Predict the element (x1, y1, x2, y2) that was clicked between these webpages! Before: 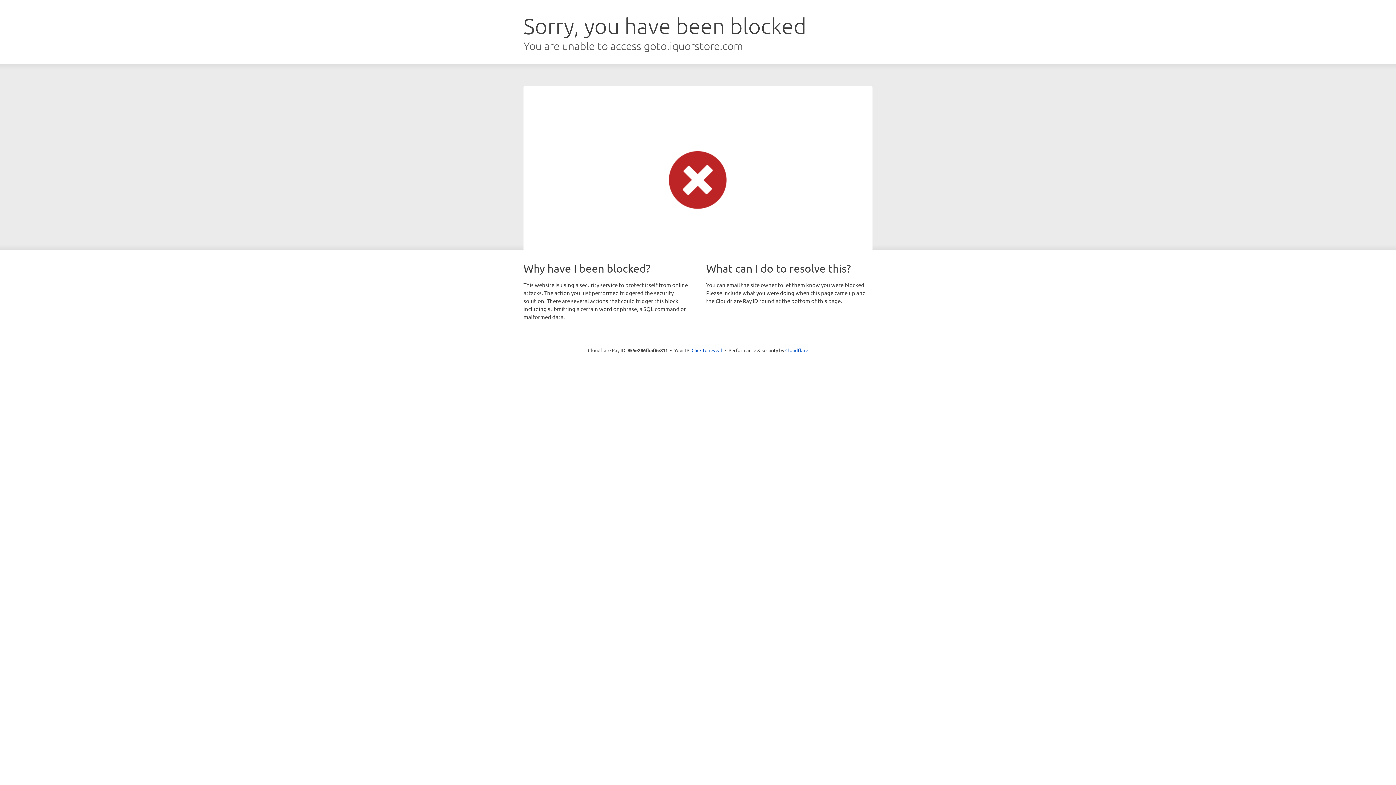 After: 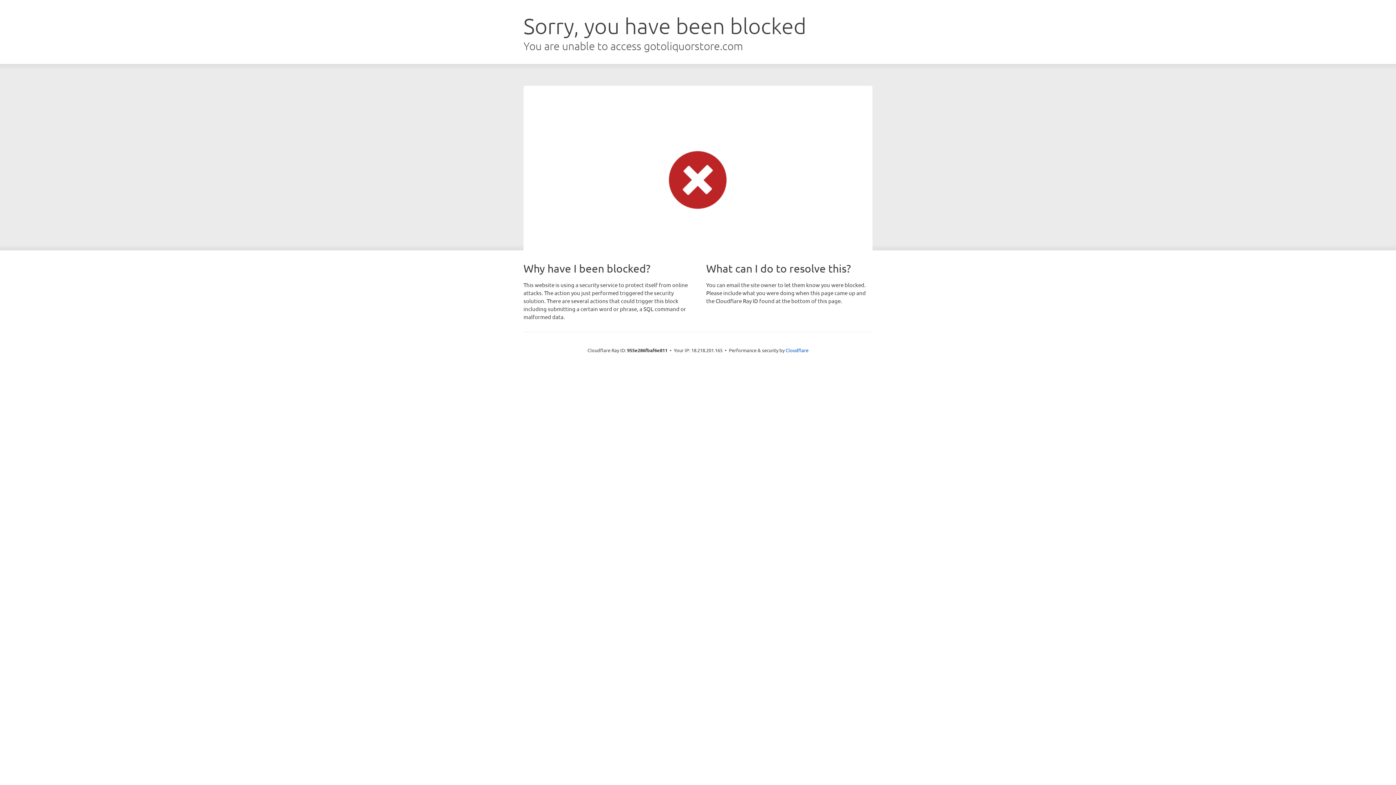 Action: bbox: (691, 346, 722, 353) label: Click to reveal